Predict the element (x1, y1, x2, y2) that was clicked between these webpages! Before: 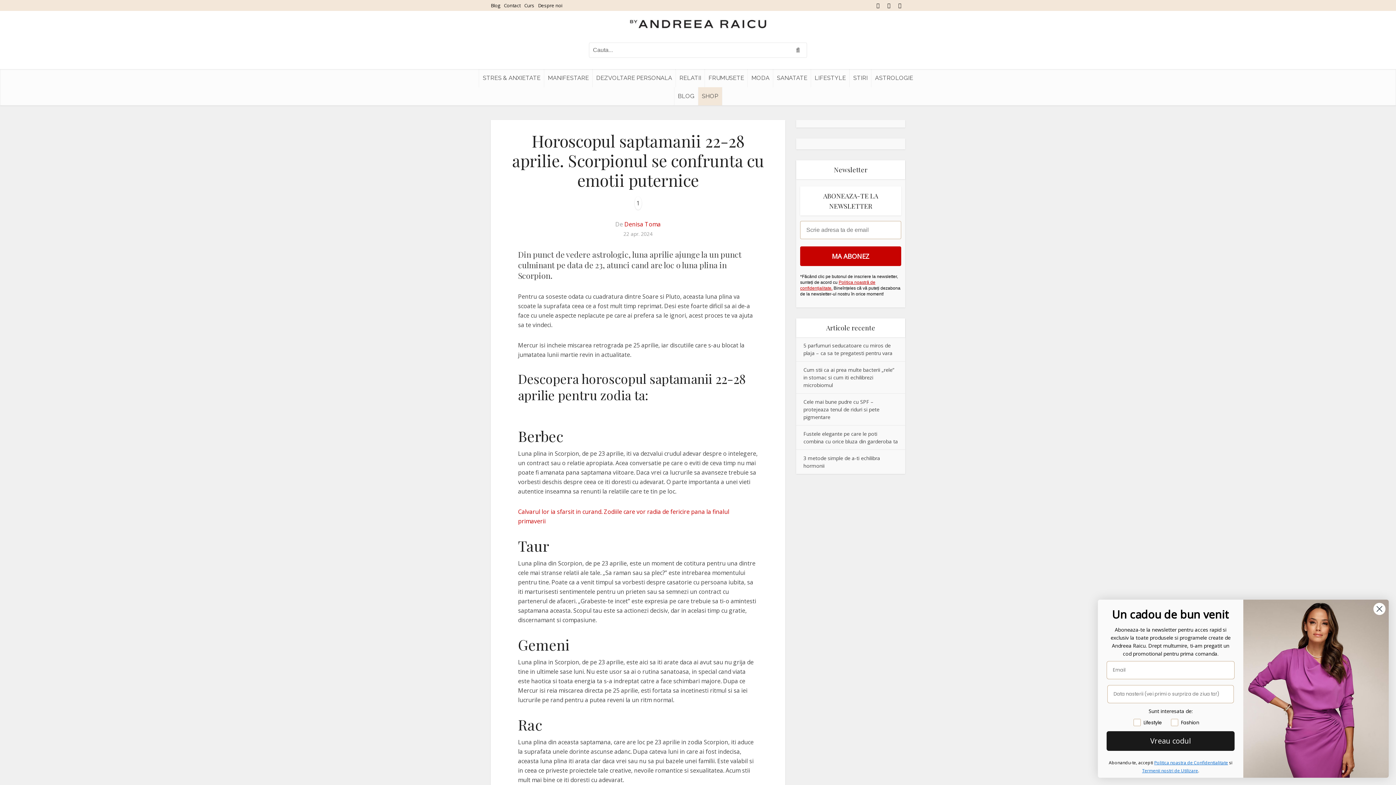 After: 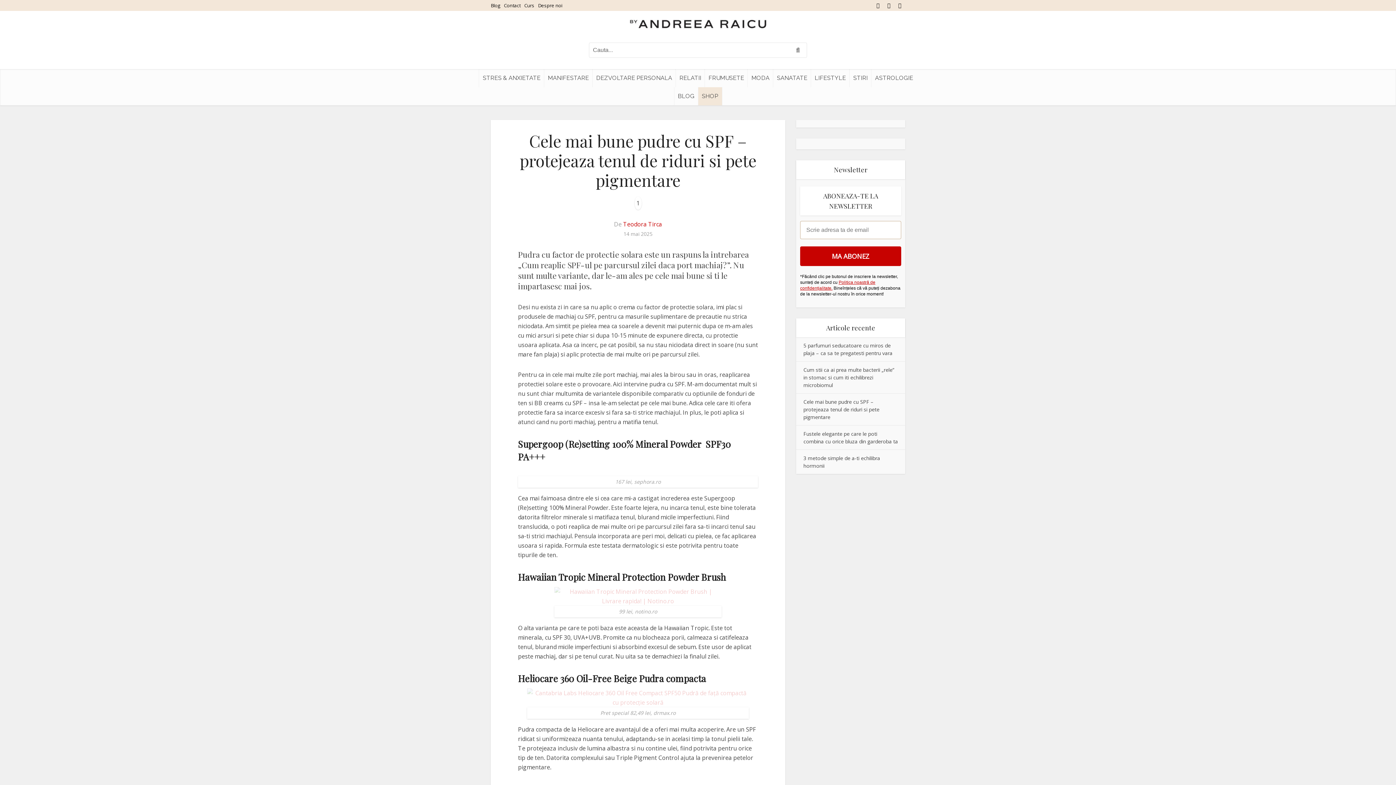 Action: label: Cele mai bune pudre cu SPF – protejeaza tenul de riduri si pete pigmentare bbox: (803, 398, 879, 420)